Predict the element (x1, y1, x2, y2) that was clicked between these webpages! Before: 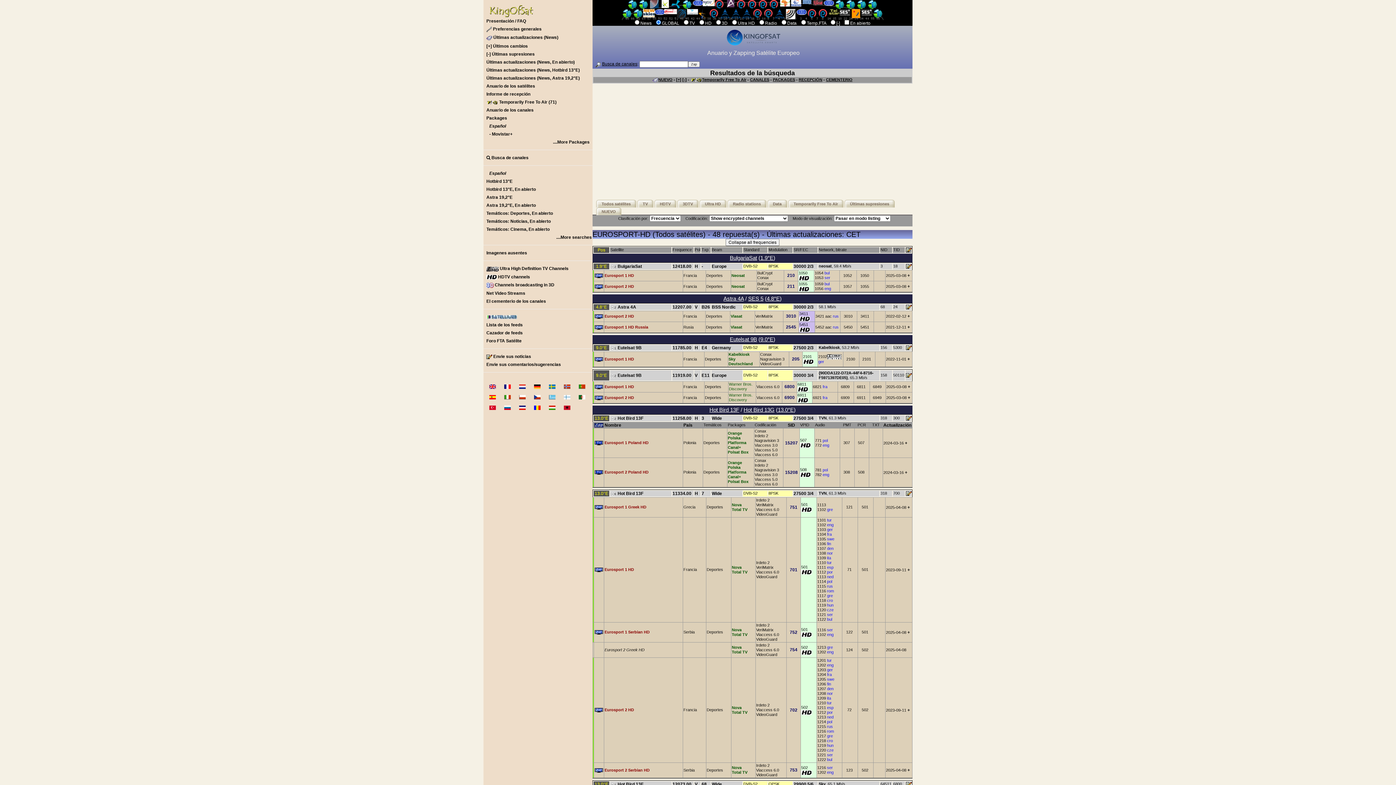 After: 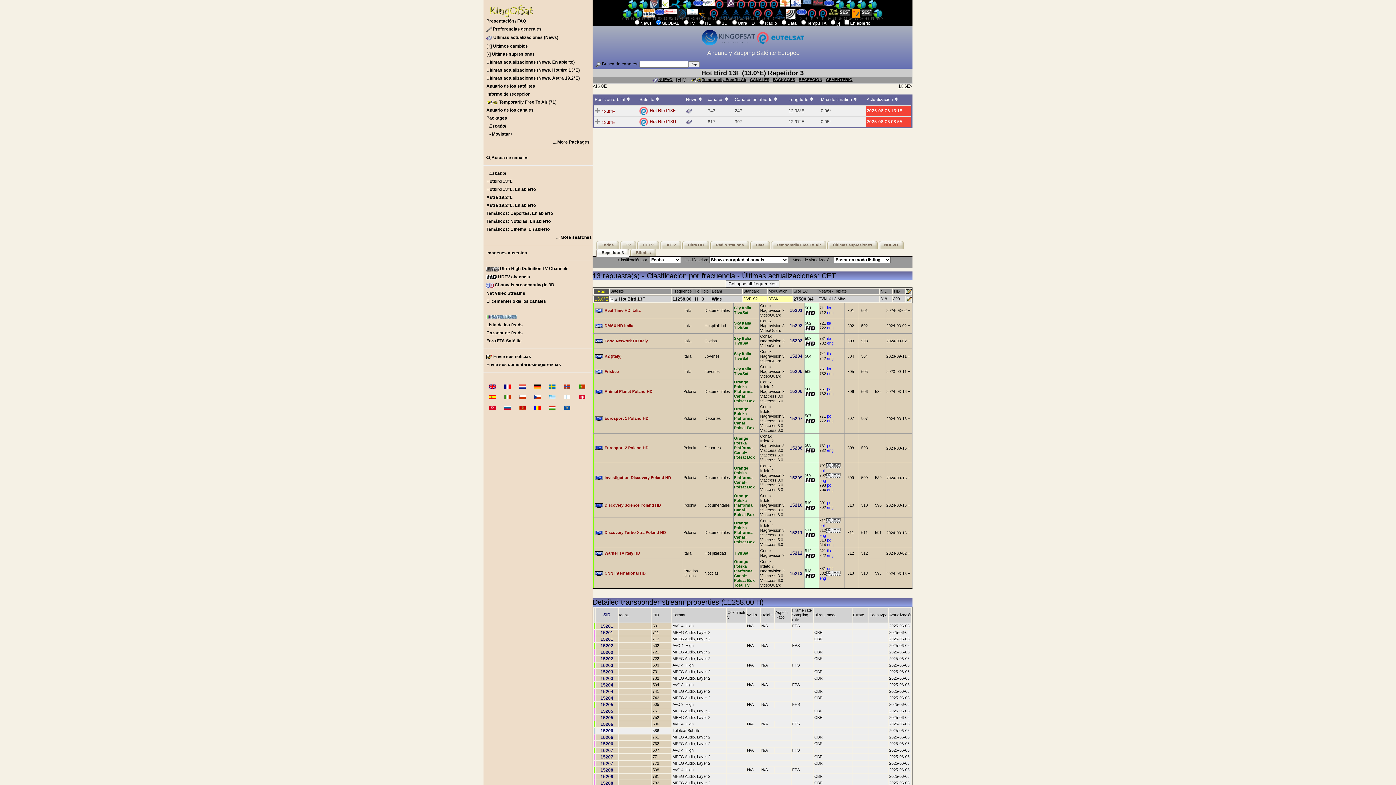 Action: bbox: (701, 416, 704, 421) label: 3